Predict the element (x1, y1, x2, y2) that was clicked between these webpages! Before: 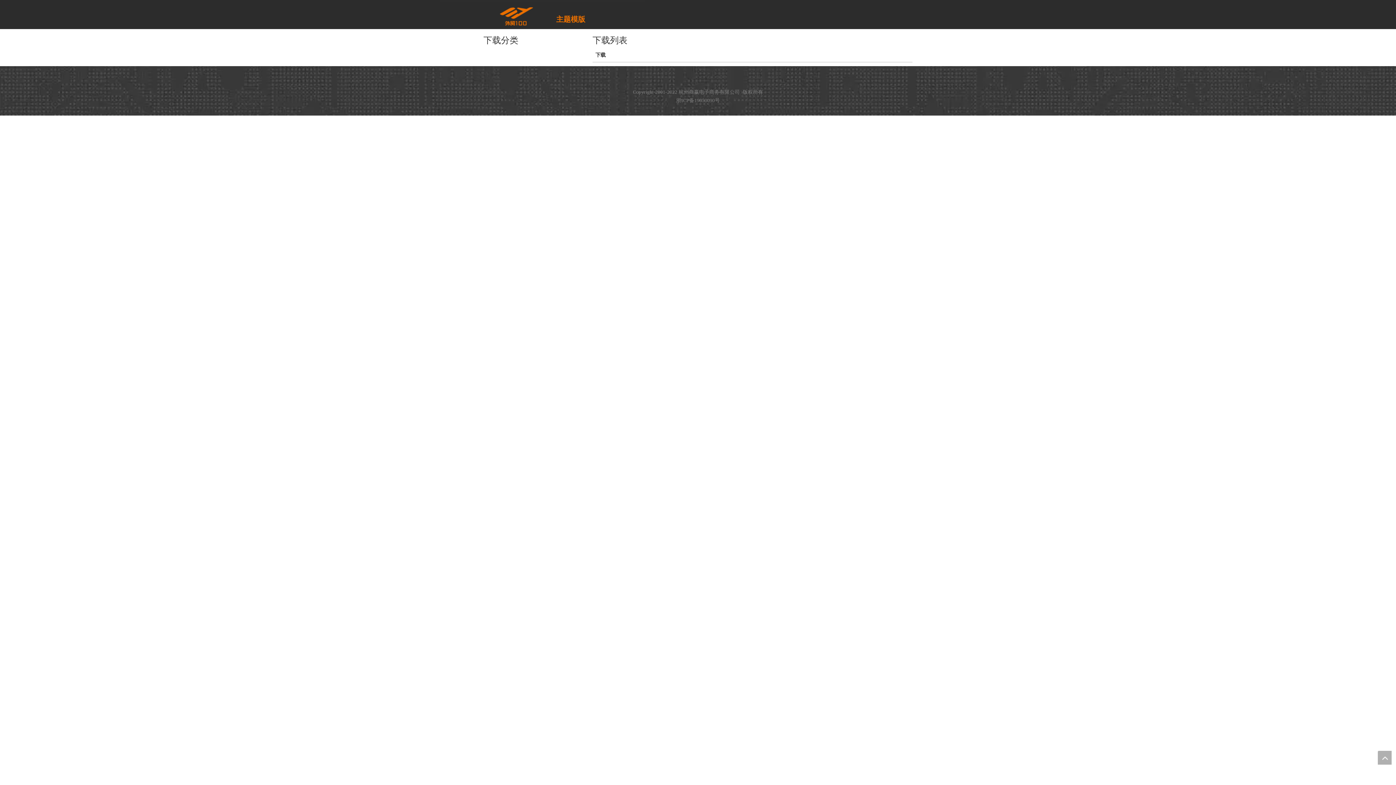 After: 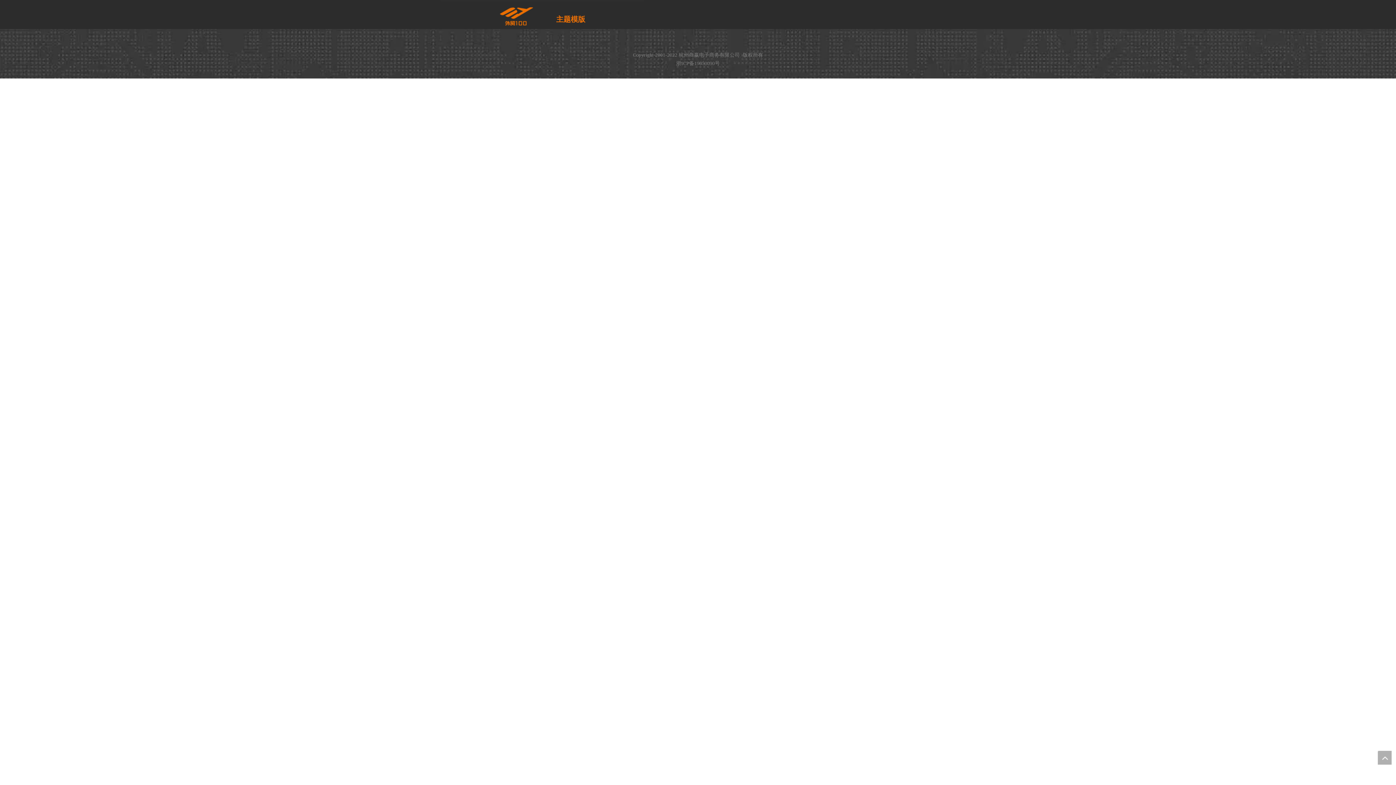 Action: bbox: (556, 15, 585, 23) label: 主题模版